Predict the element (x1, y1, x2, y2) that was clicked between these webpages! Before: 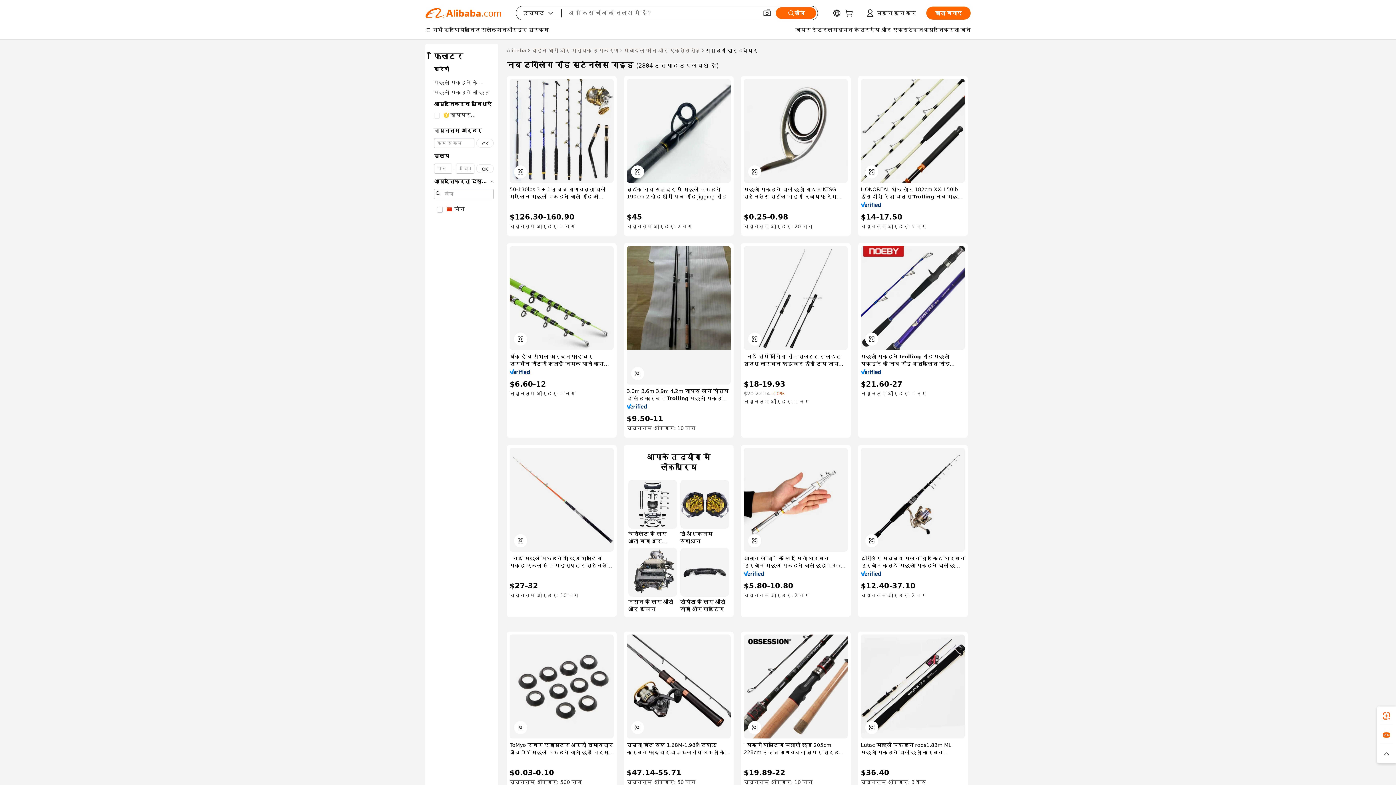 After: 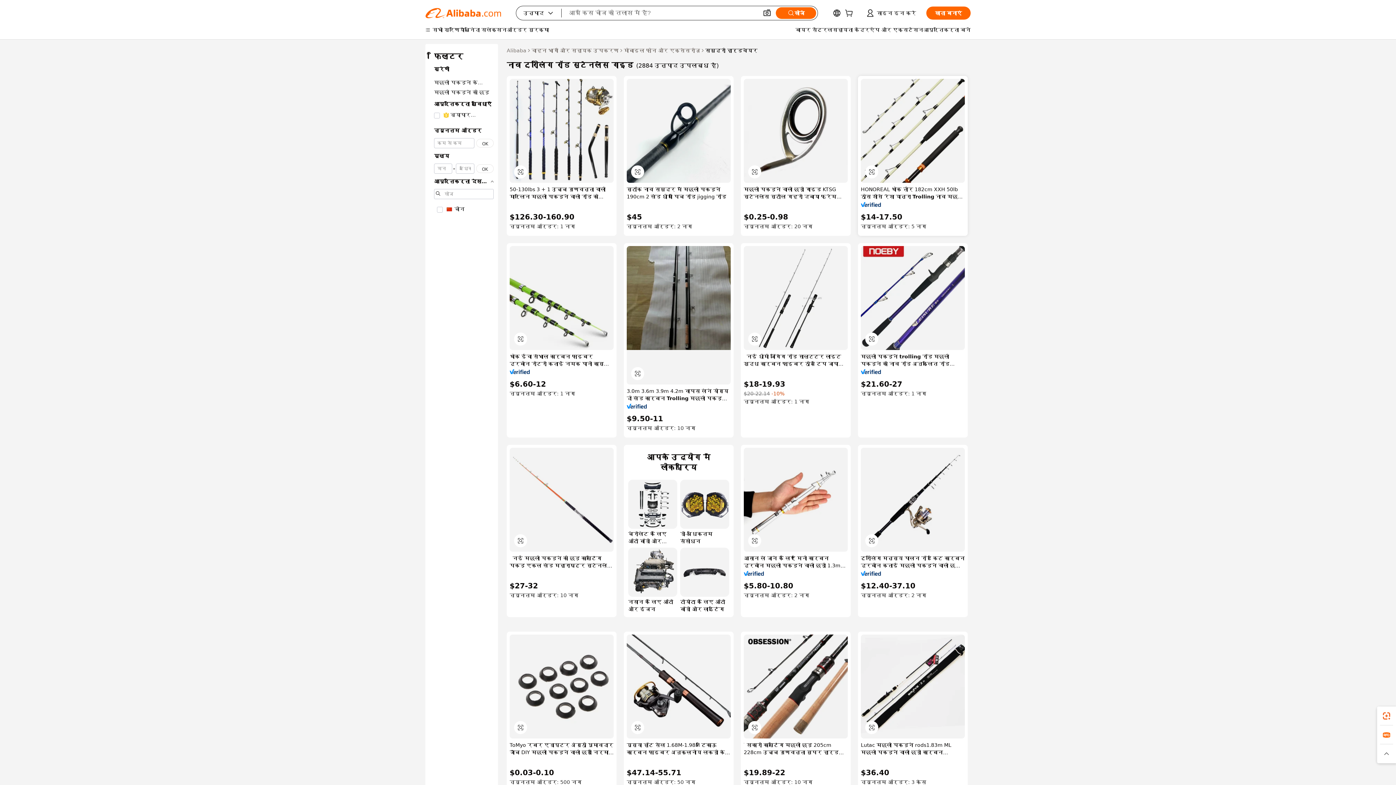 Action: bbox: (861, 202, 881, 207)